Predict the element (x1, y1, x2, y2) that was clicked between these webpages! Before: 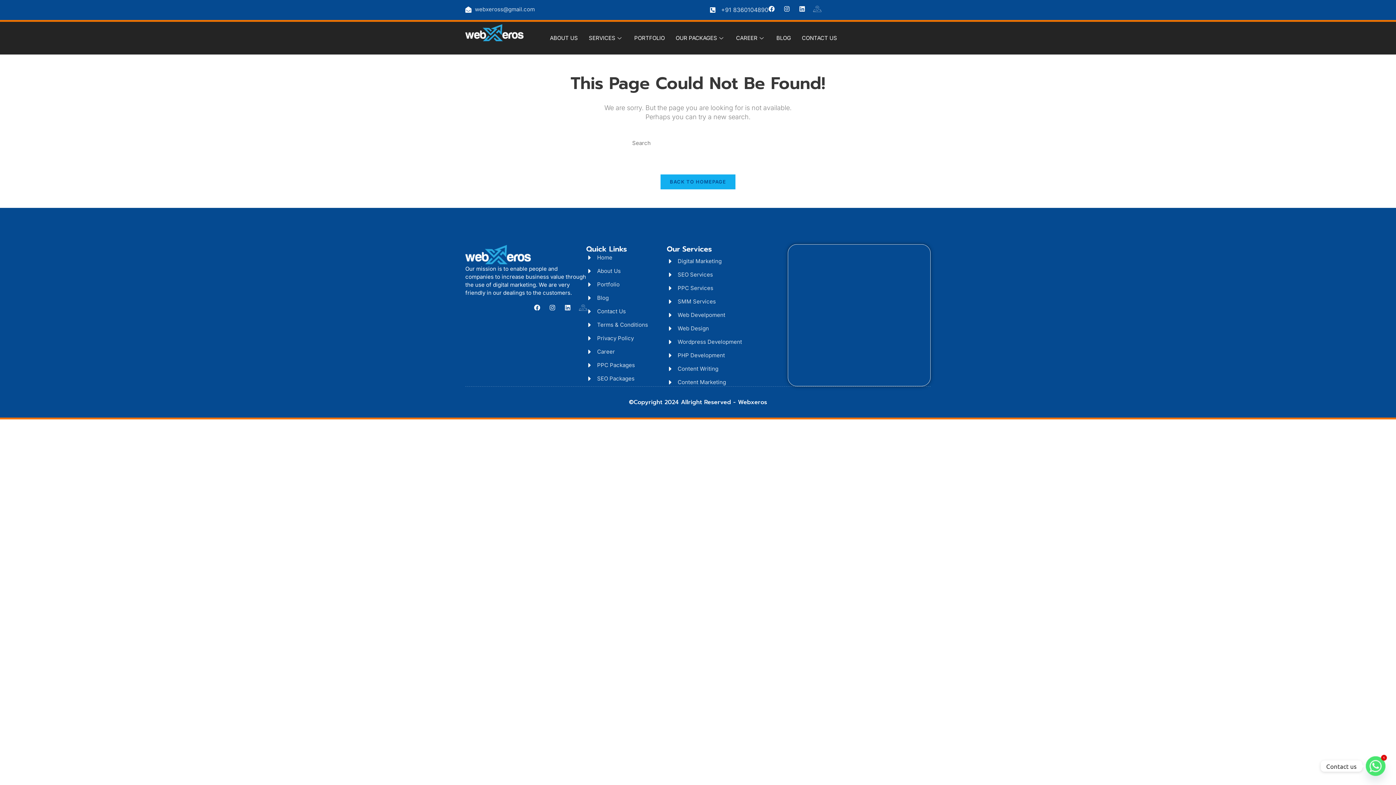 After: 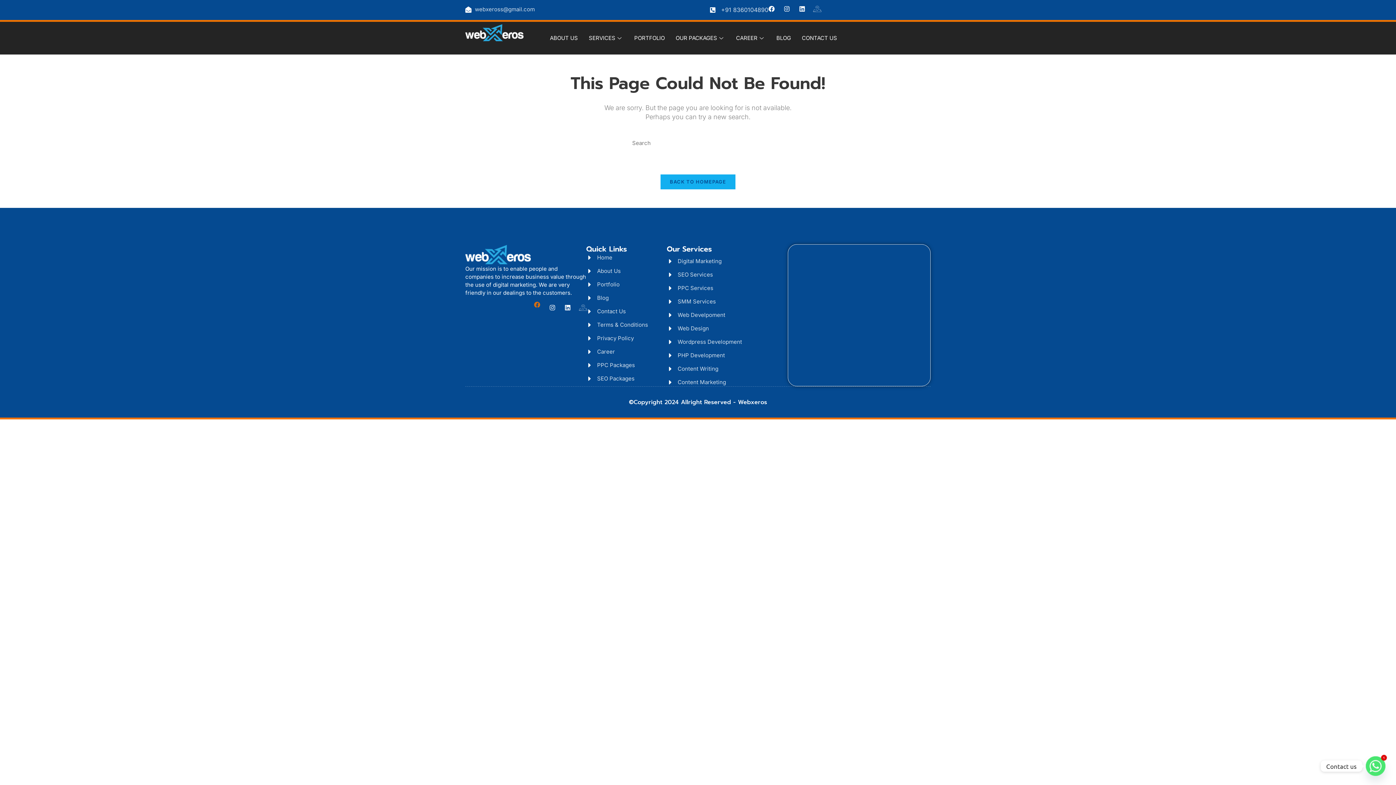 Action: bbox: (534, 304, 540, 310) label: Facebook